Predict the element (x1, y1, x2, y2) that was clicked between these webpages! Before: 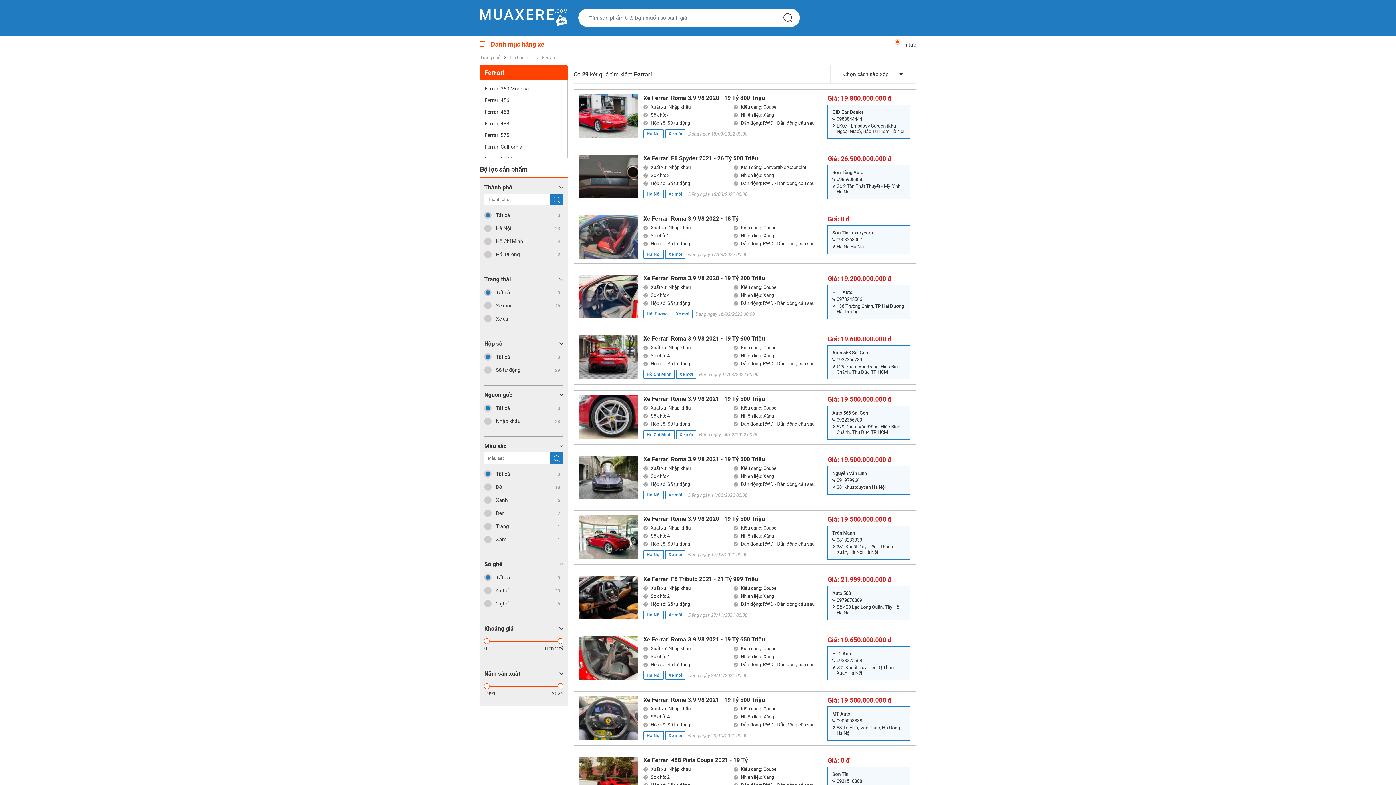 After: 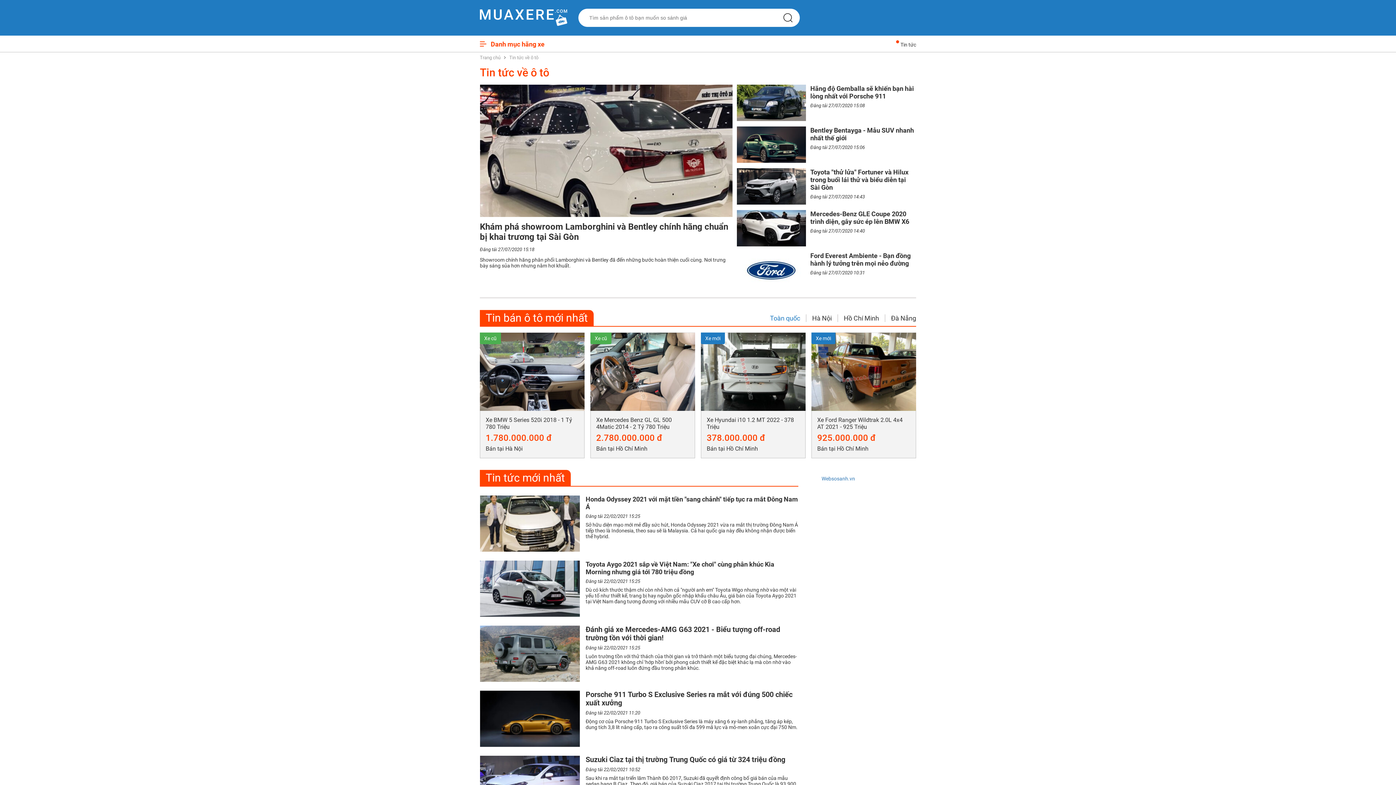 Action: label: Tin tức bbox: (900, 41, 916, 47)